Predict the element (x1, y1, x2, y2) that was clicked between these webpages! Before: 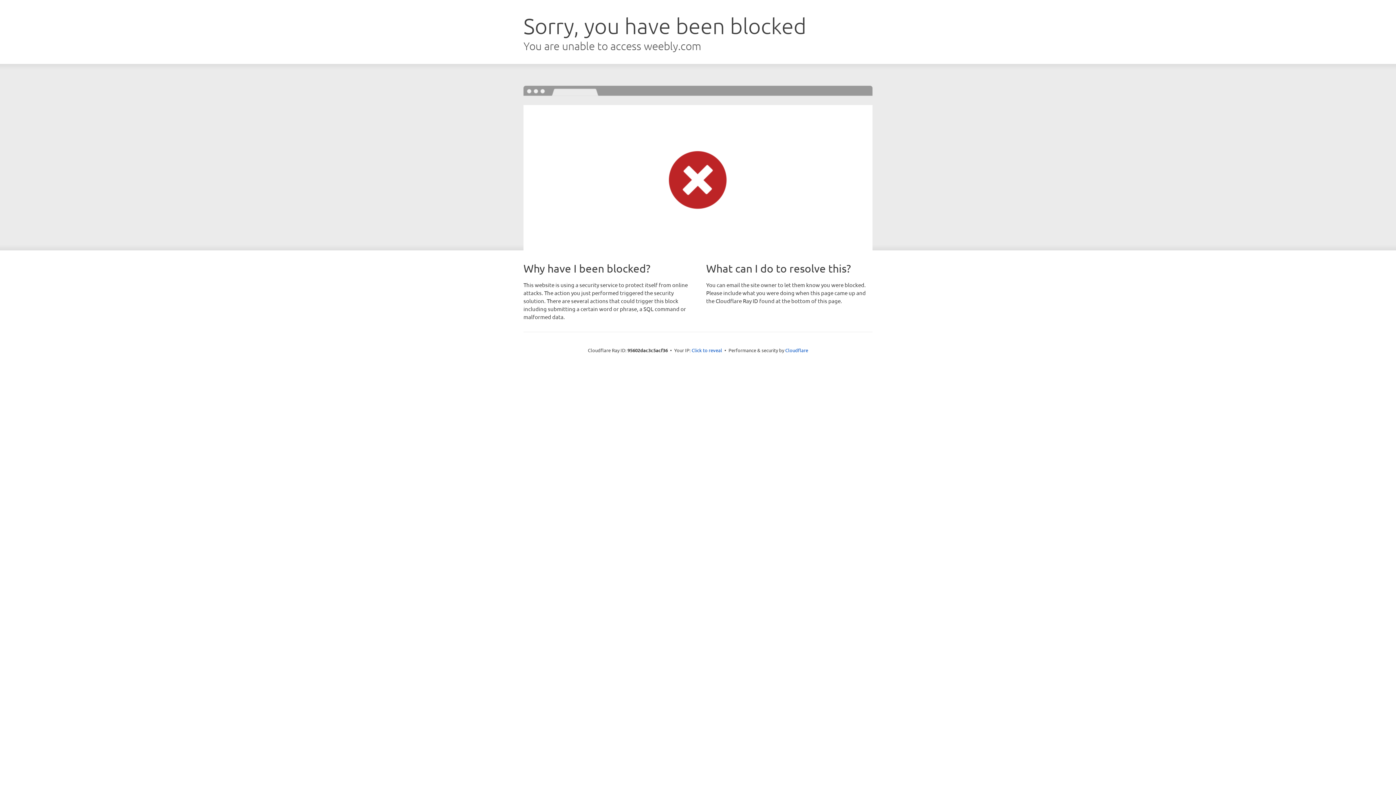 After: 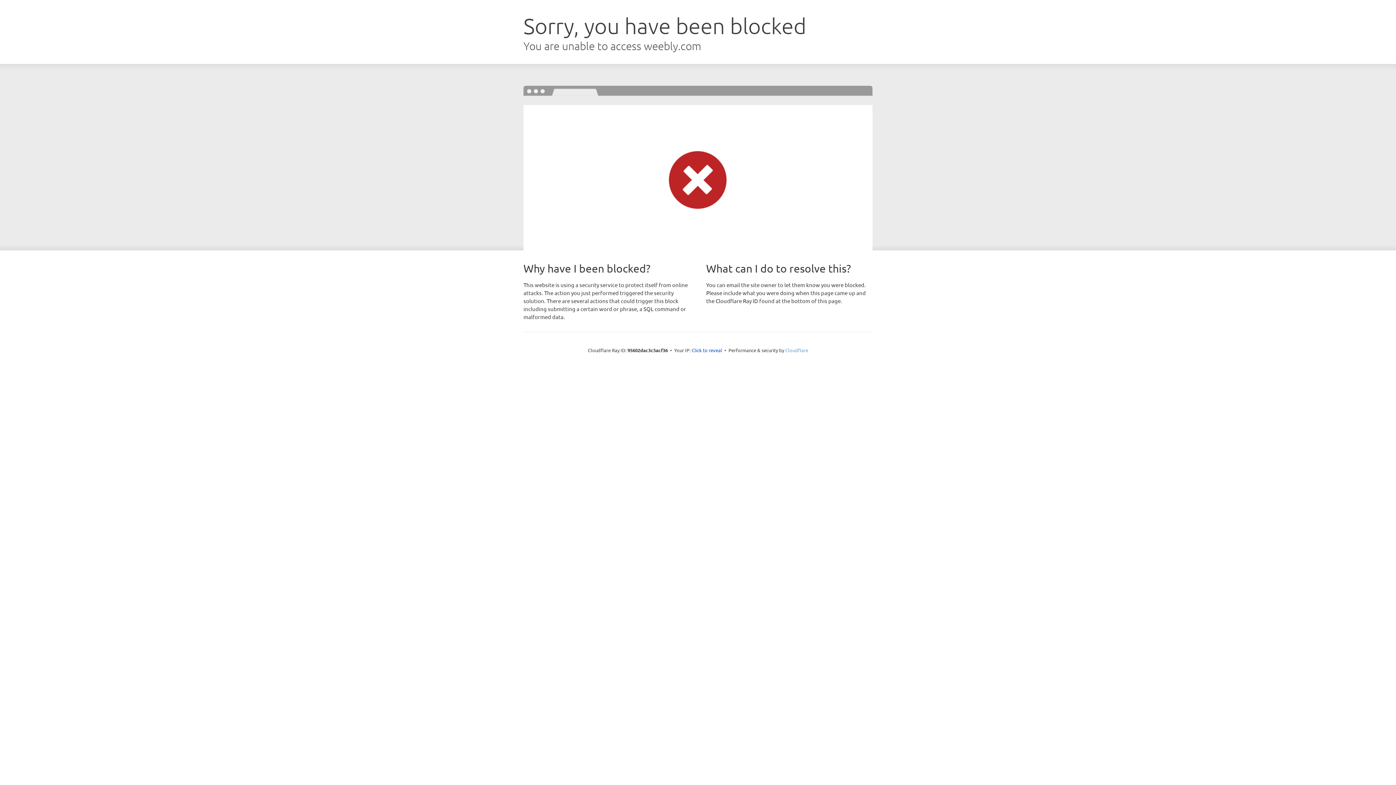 Action: label: Cloudflare bbox: (785, 347, 808, 353)